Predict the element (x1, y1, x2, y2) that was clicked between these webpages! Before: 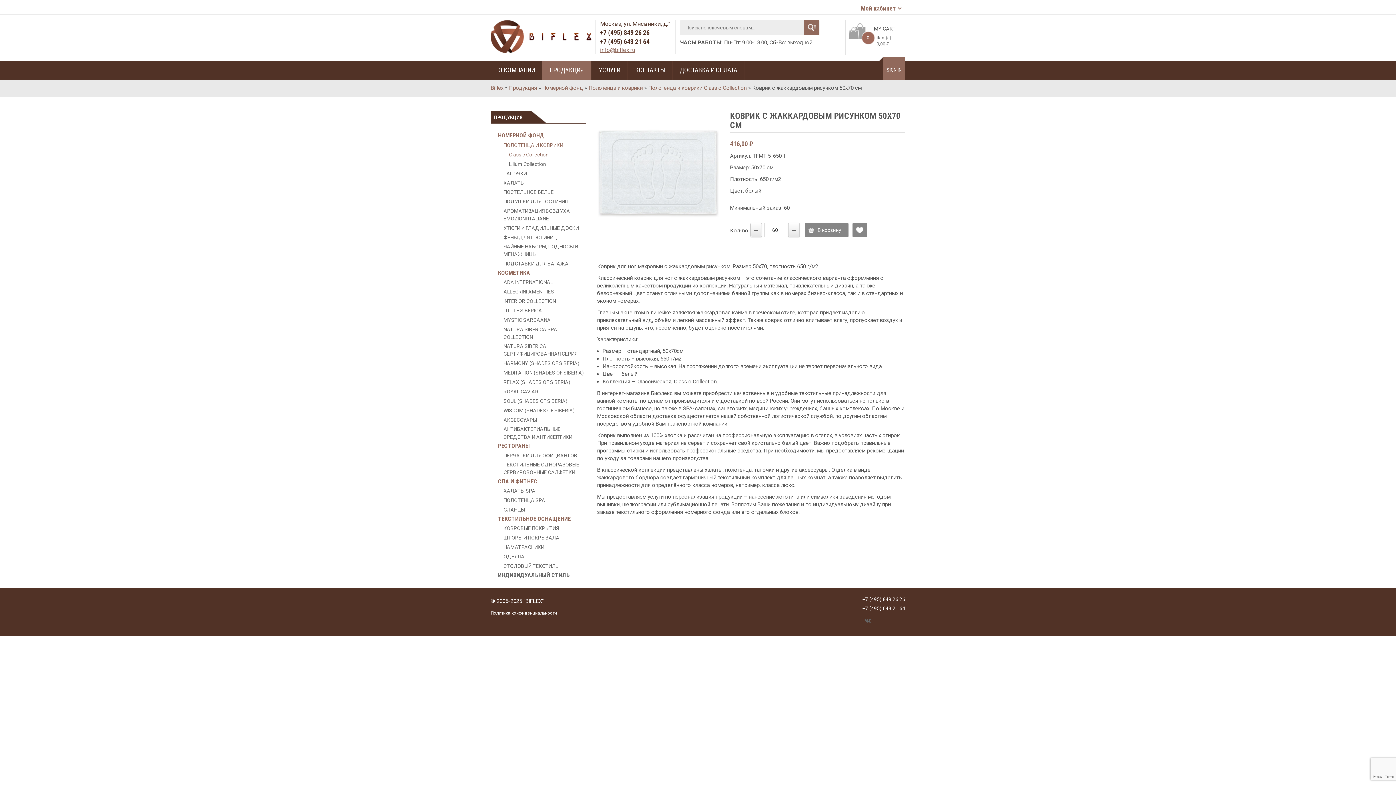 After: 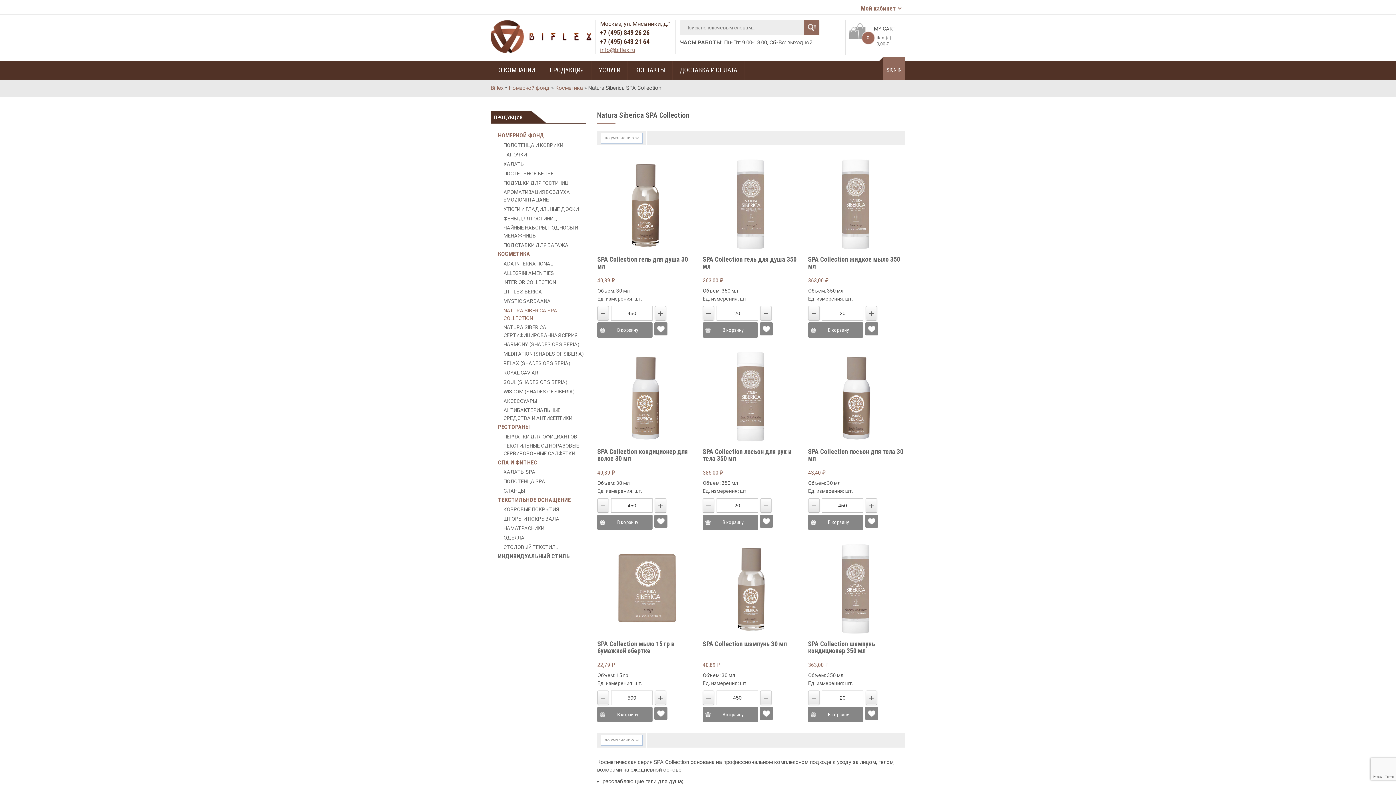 Action: bbox: (503, 325, 586, 340) label: NATURA SIBERICA SPA COLLECTION